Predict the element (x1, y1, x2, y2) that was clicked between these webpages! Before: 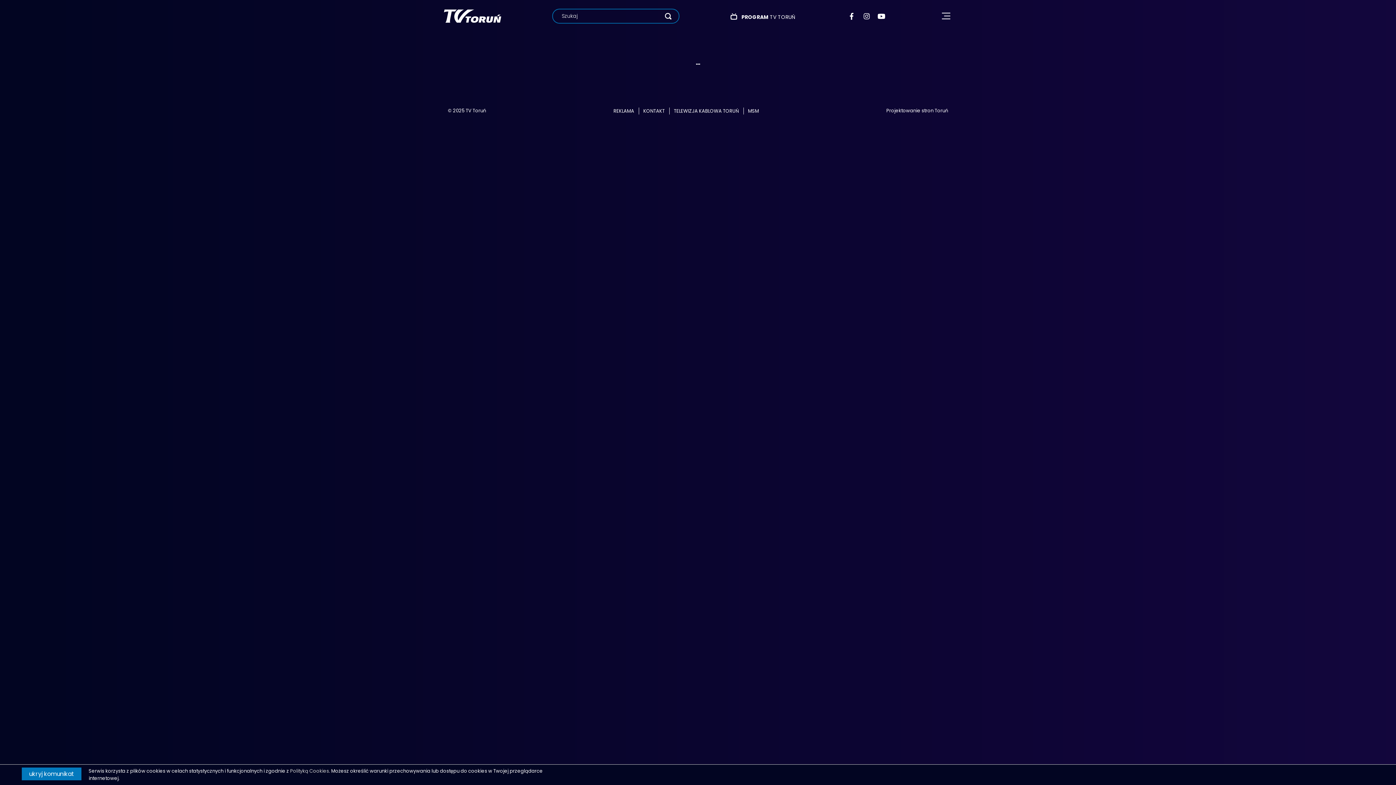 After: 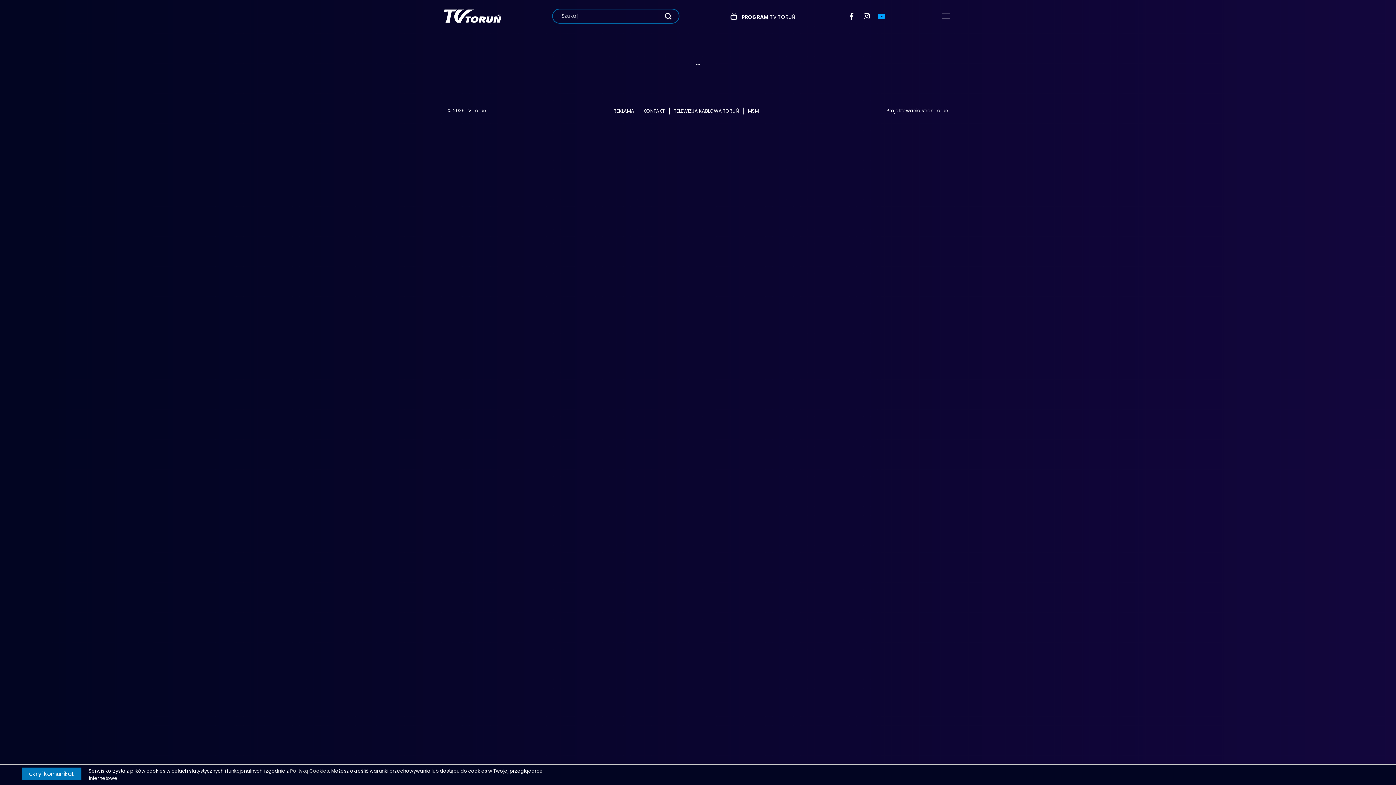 Action: bbox: (877, 11, 885, 20)